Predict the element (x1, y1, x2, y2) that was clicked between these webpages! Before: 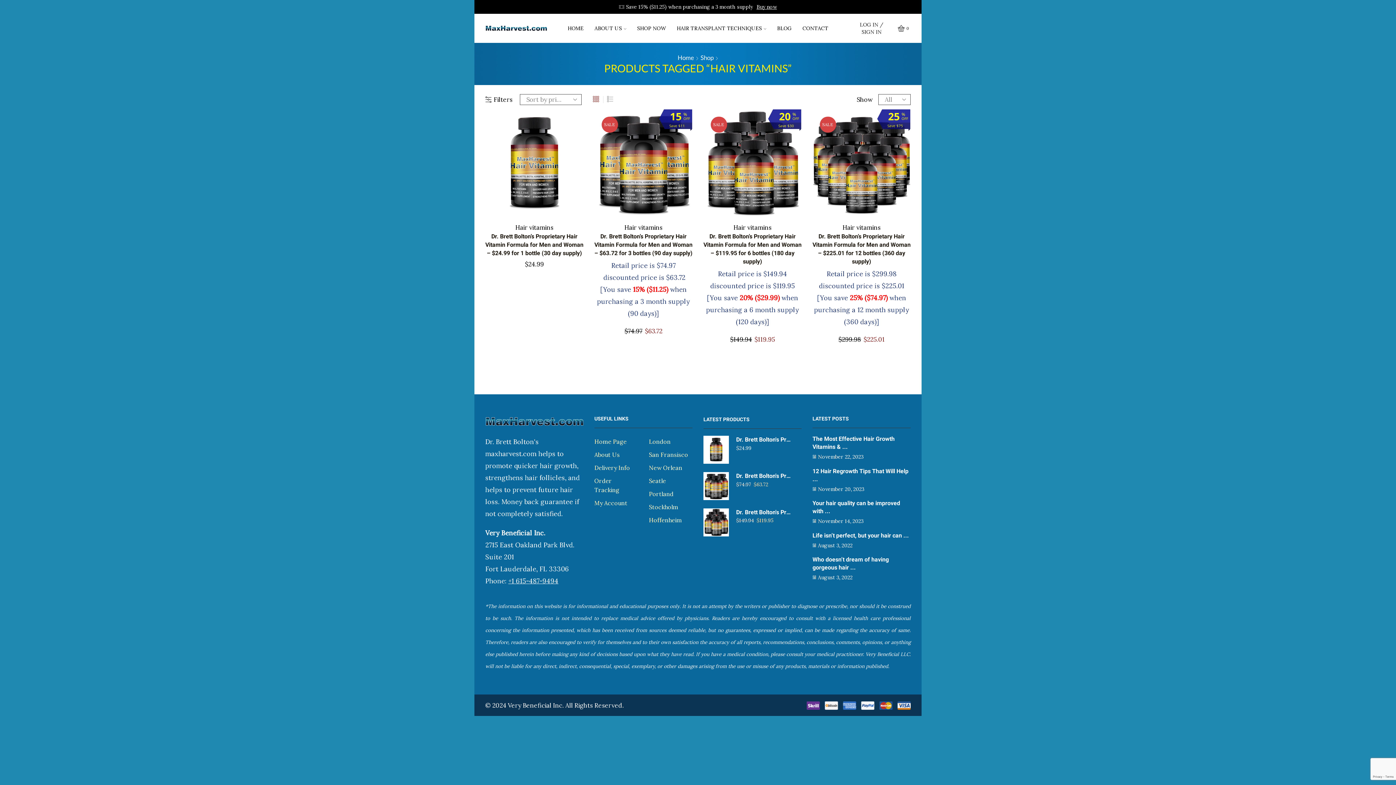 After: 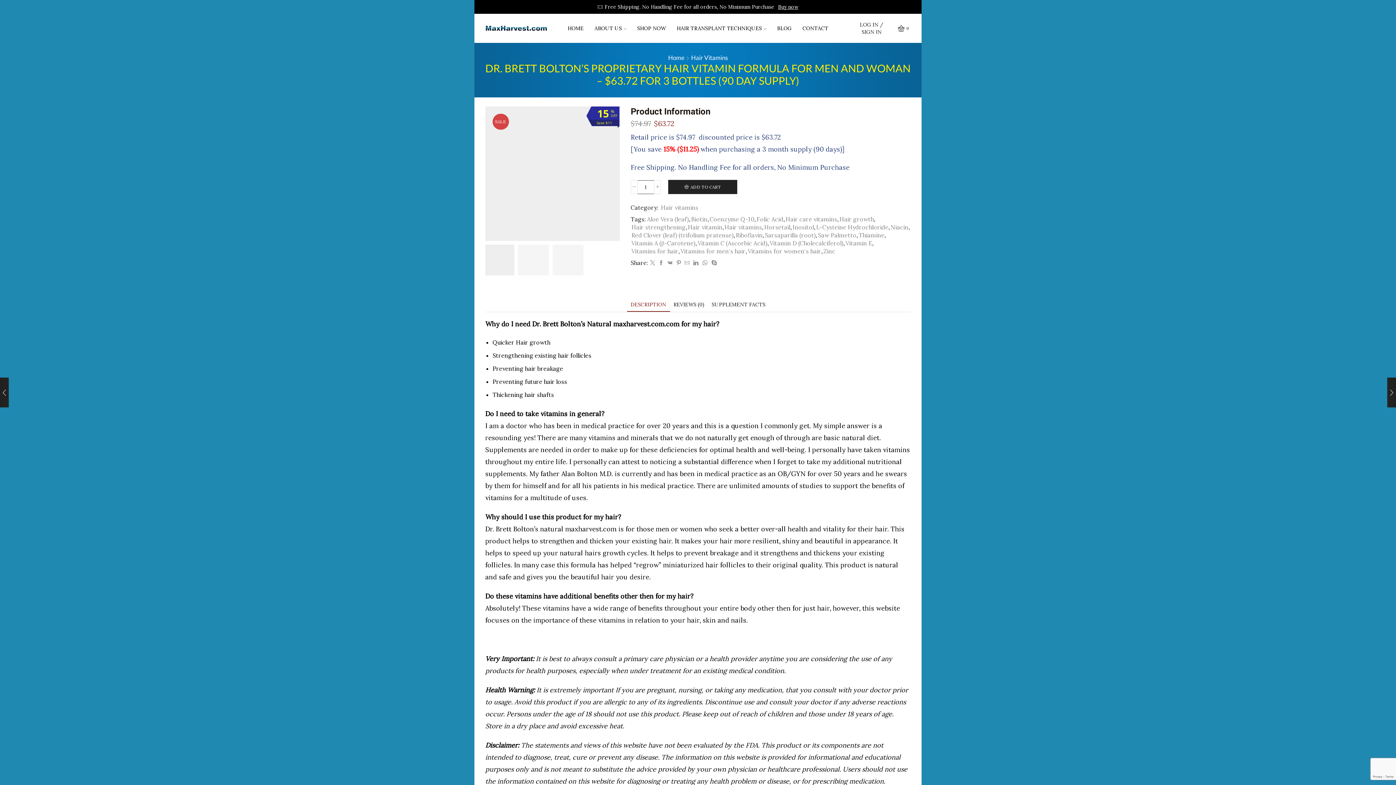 Action: bbox: (703, 472, 729, 500)